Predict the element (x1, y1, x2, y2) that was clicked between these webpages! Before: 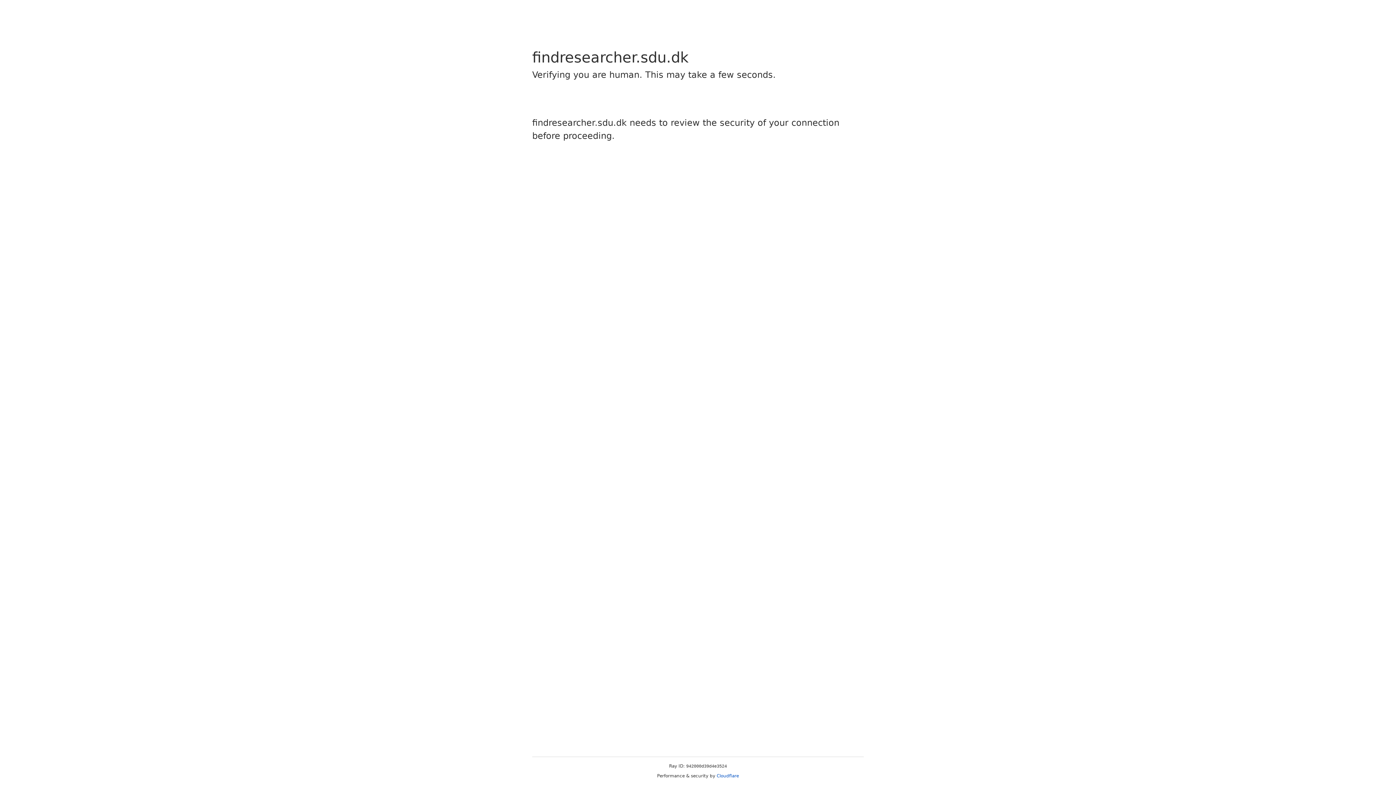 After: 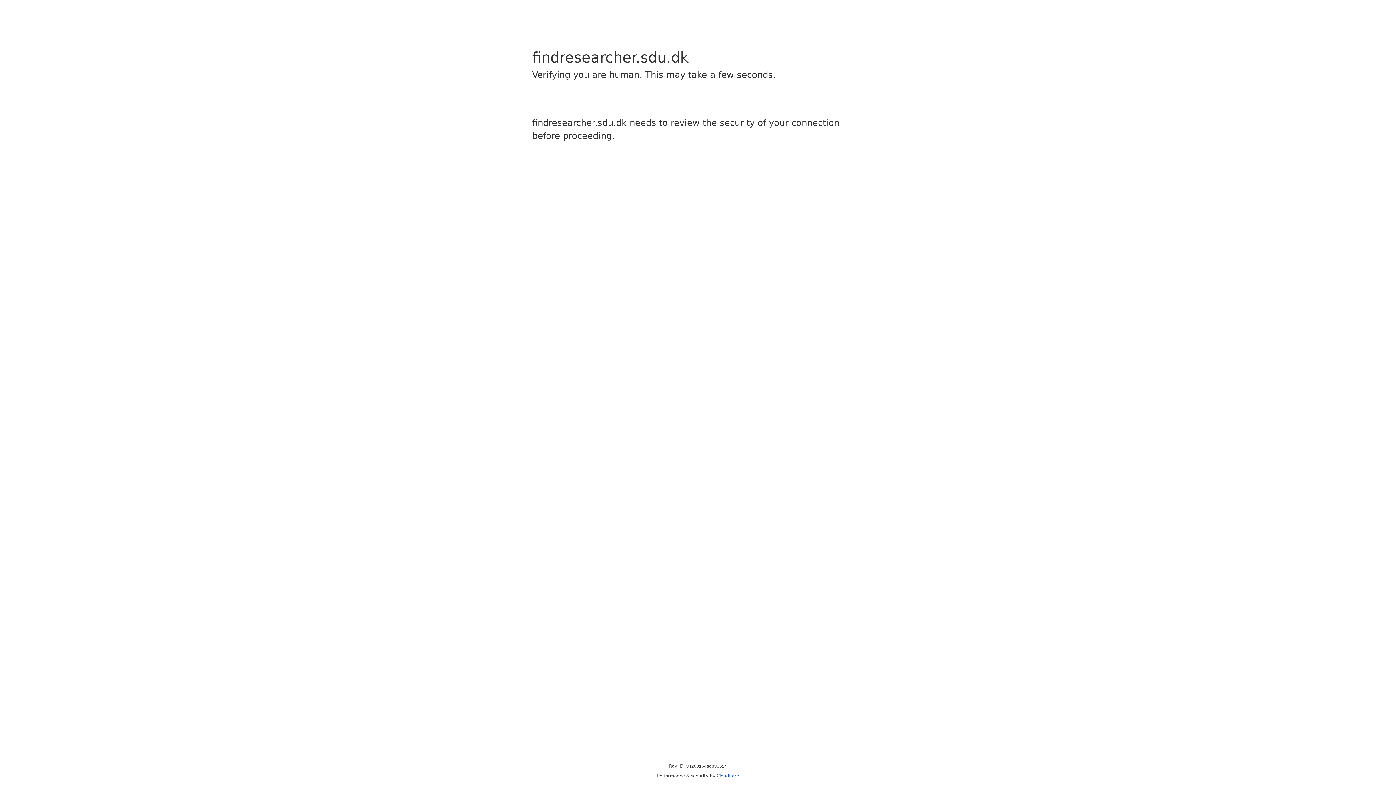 Action: label: Cloudflare bbox: (716, 773, 739, 778)